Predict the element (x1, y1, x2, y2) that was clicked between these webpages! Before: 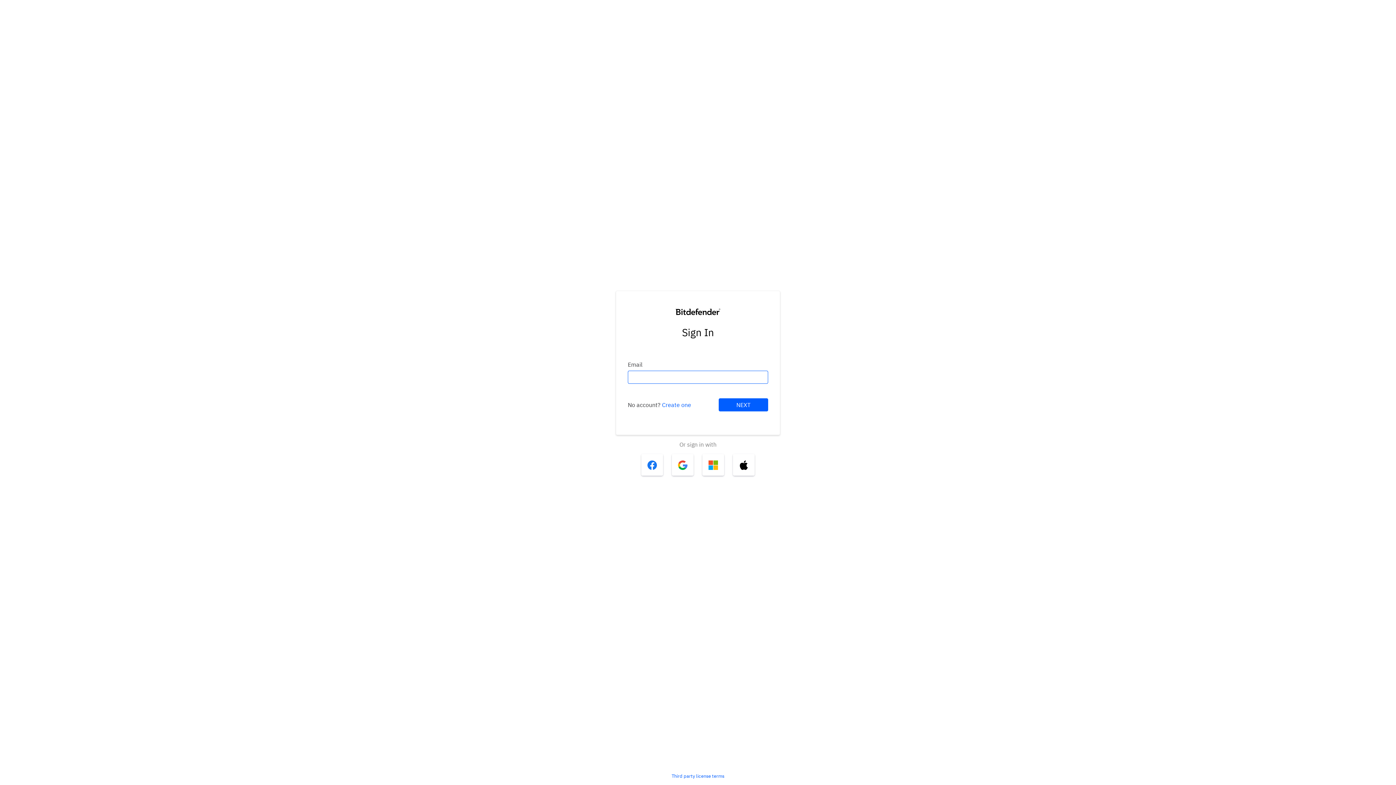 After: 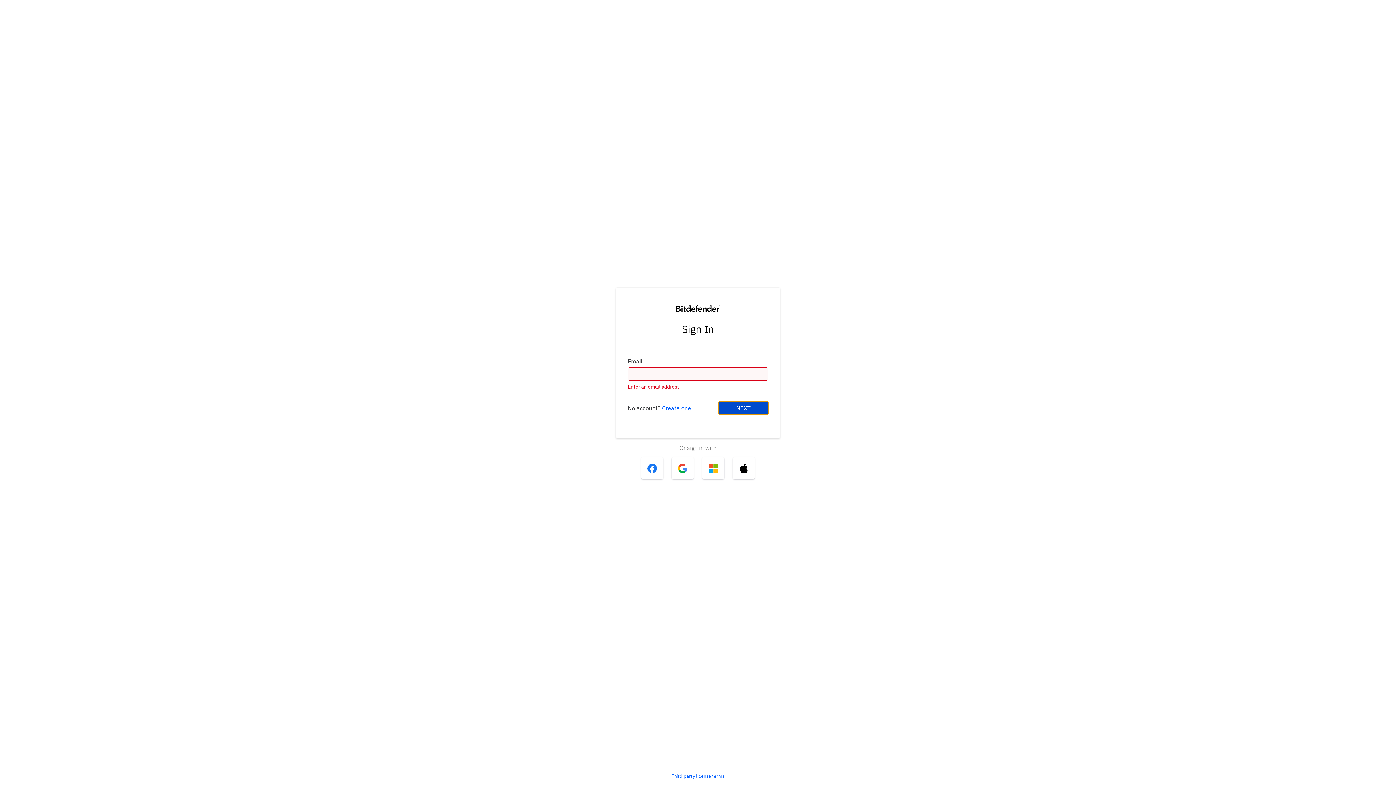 Action: bbox: (718, 398, 768, 411) label: NEXT